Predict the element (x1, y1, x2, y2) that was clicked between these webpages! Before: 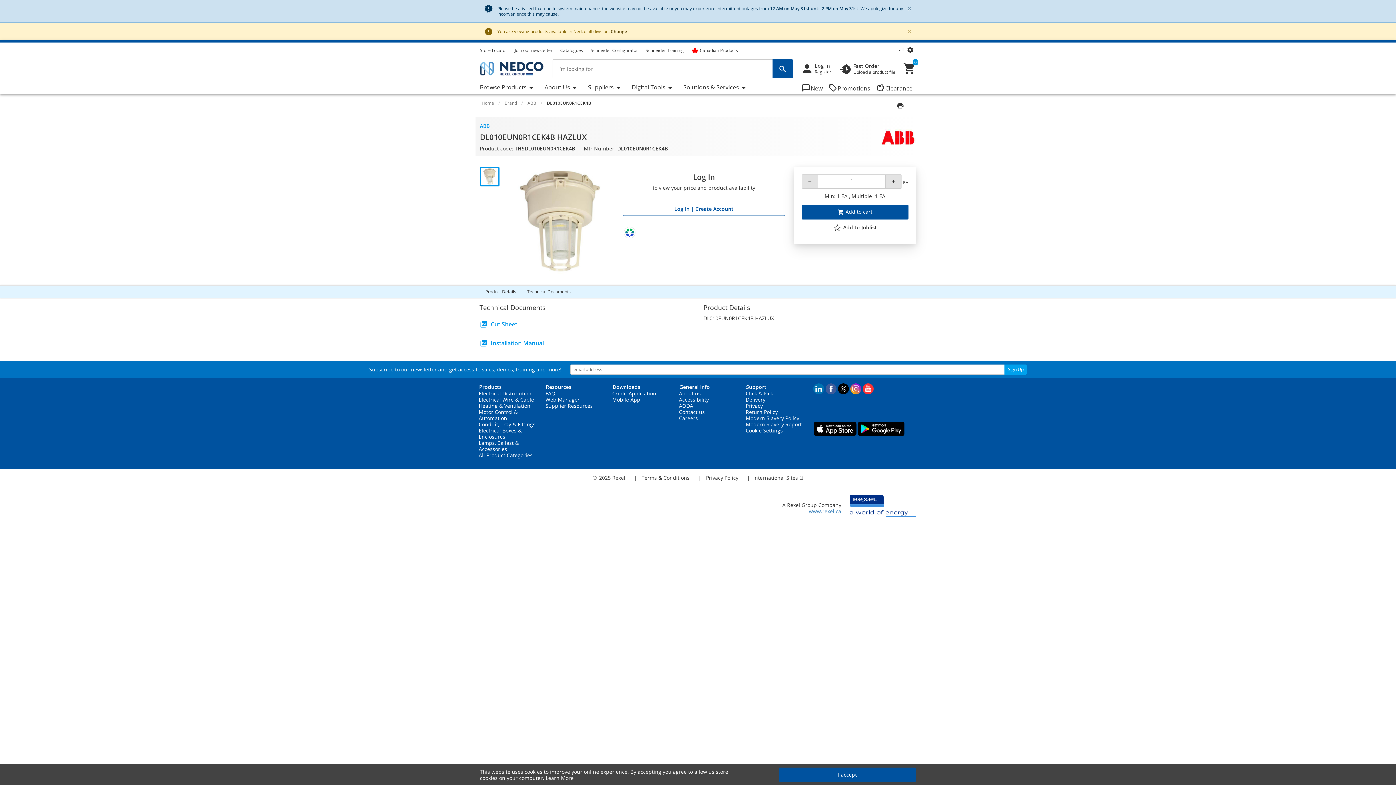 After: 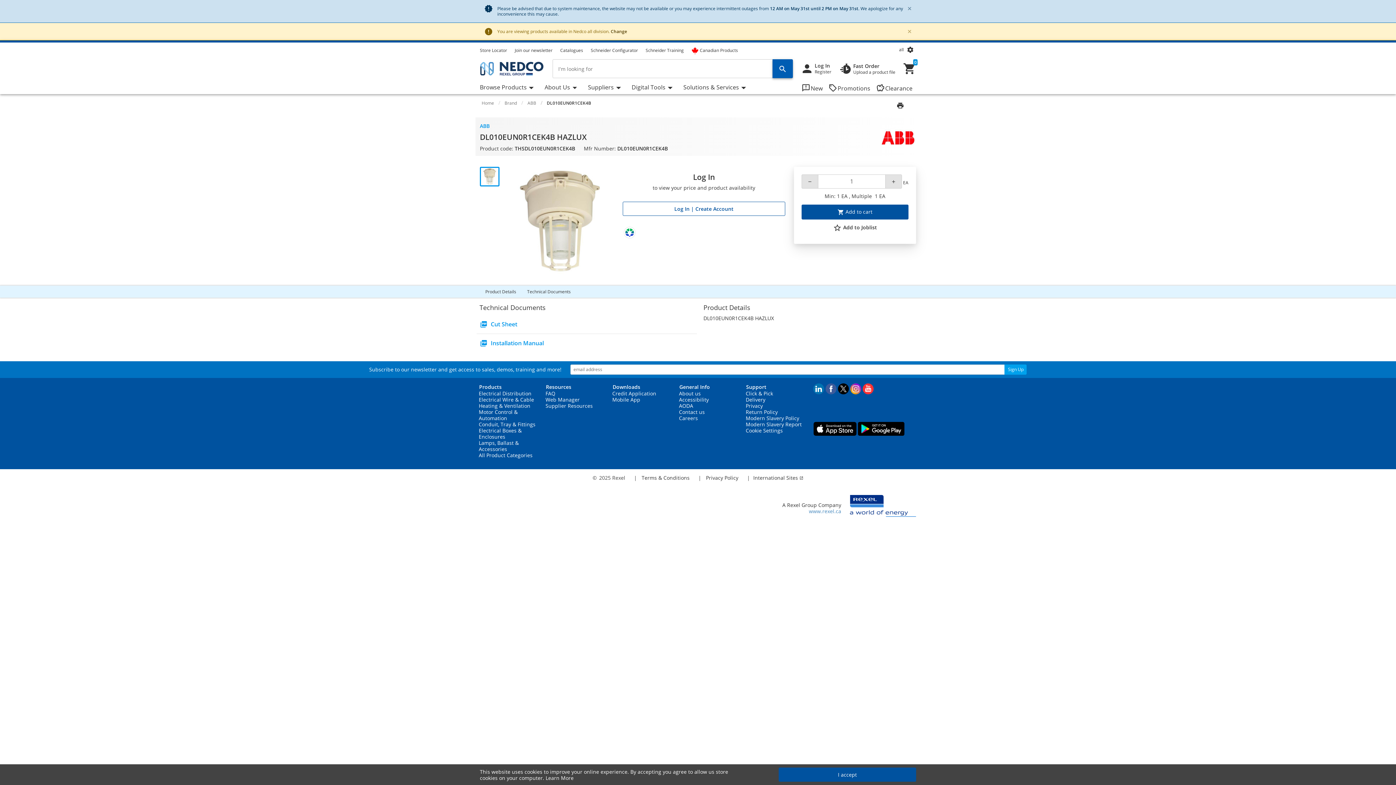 Action: label: perform site search bbox: (772, 59, 793, 78)